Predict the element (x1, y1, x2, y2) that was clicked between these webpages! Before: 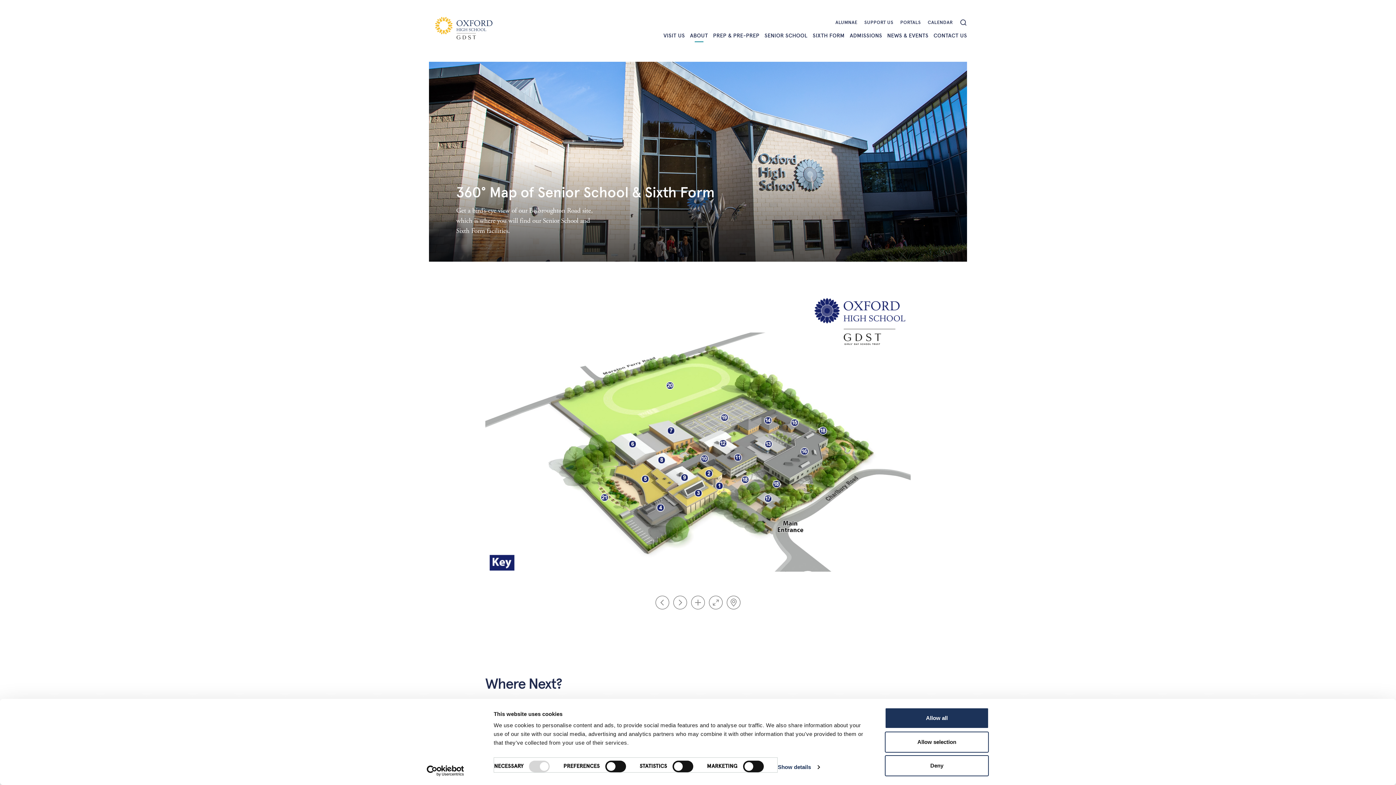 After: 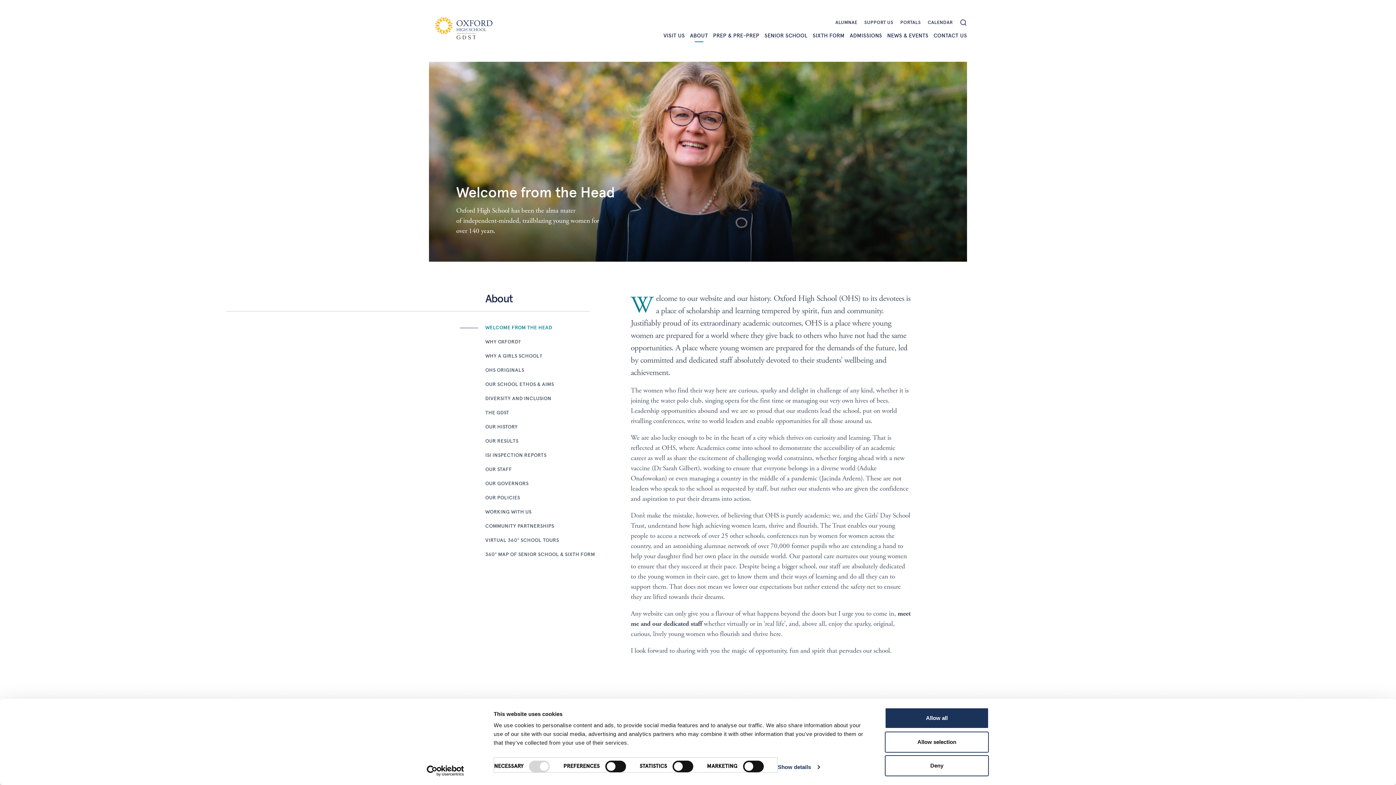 Action: bbox: (687, 31, 710, 56) label: ABOUT